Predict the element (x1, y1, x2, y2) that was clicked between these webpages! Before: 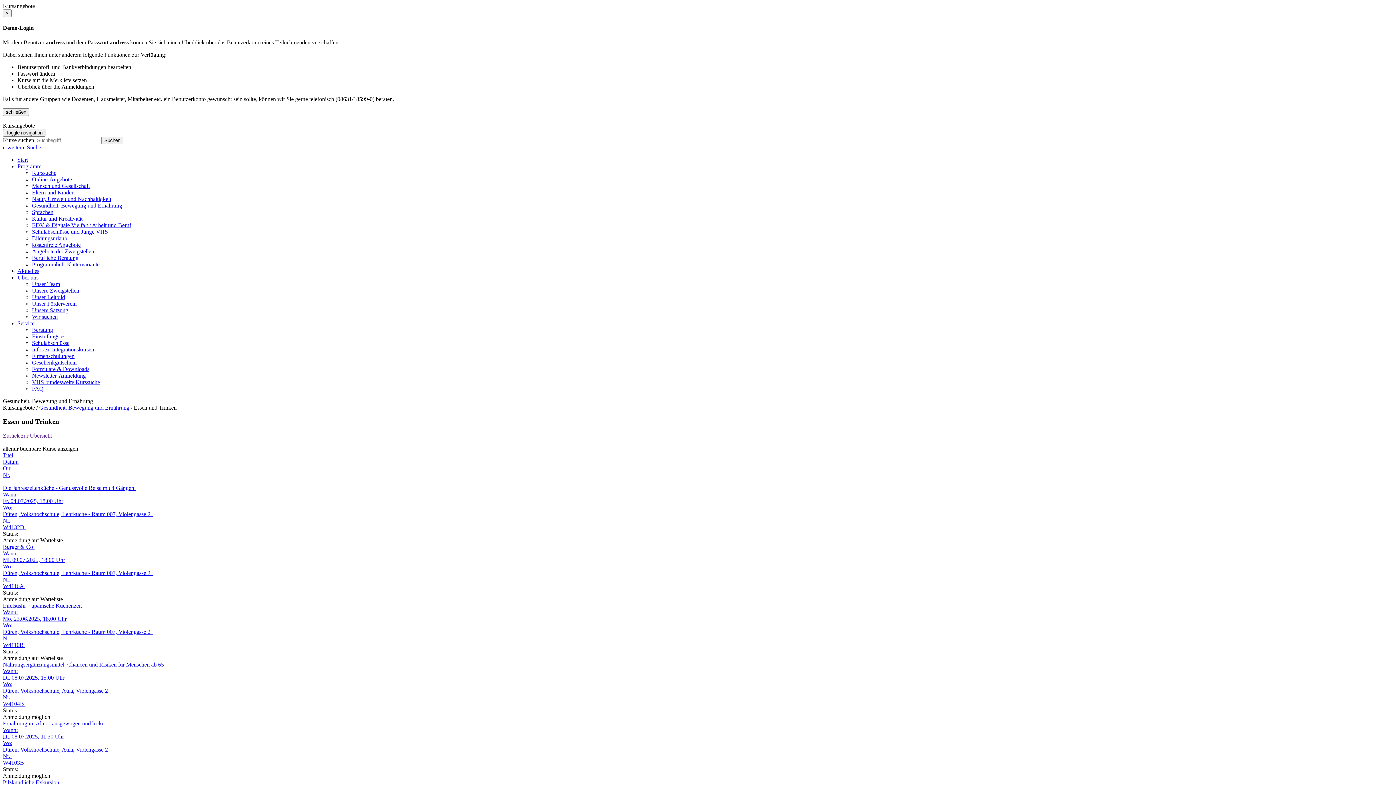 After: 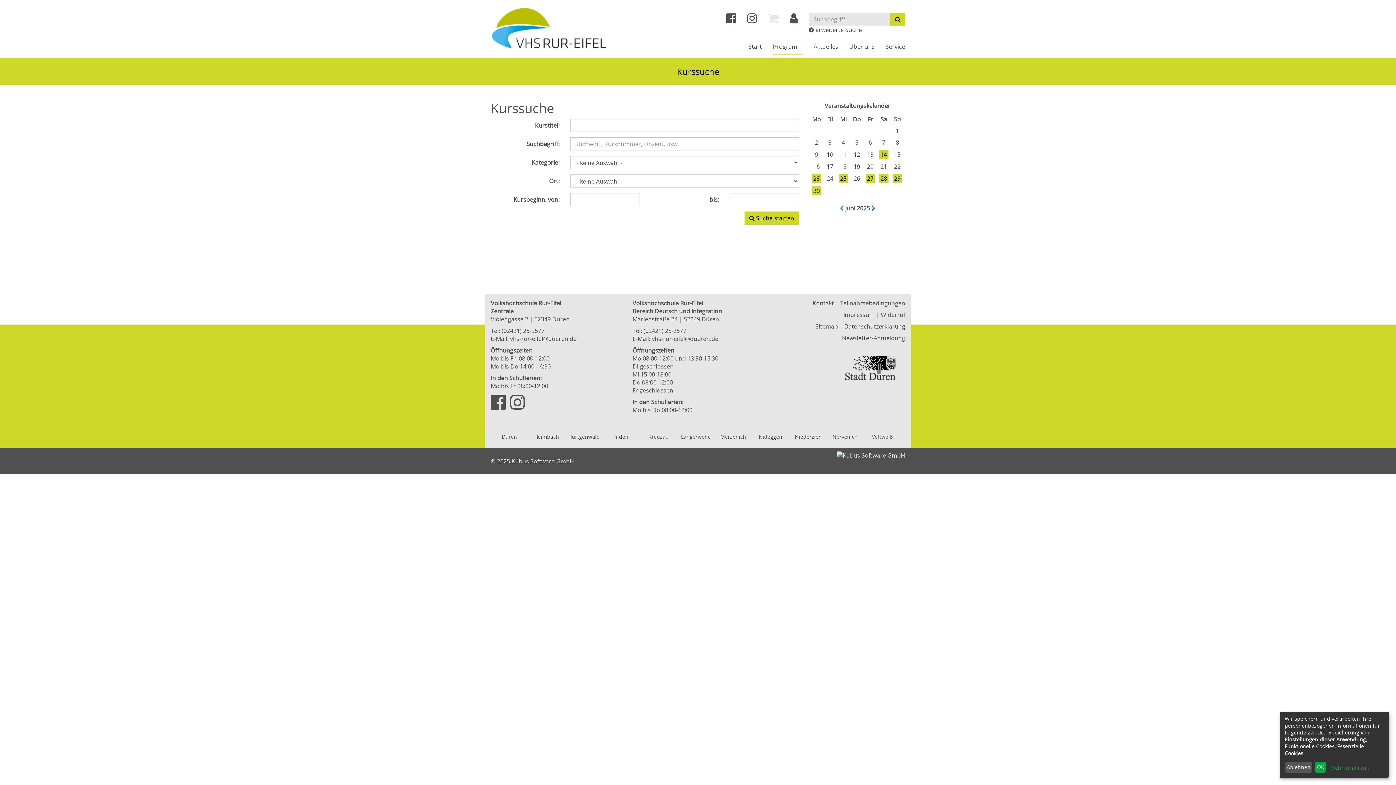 Action: bbox: (32, 169, 56, 175) label: Kurssuche